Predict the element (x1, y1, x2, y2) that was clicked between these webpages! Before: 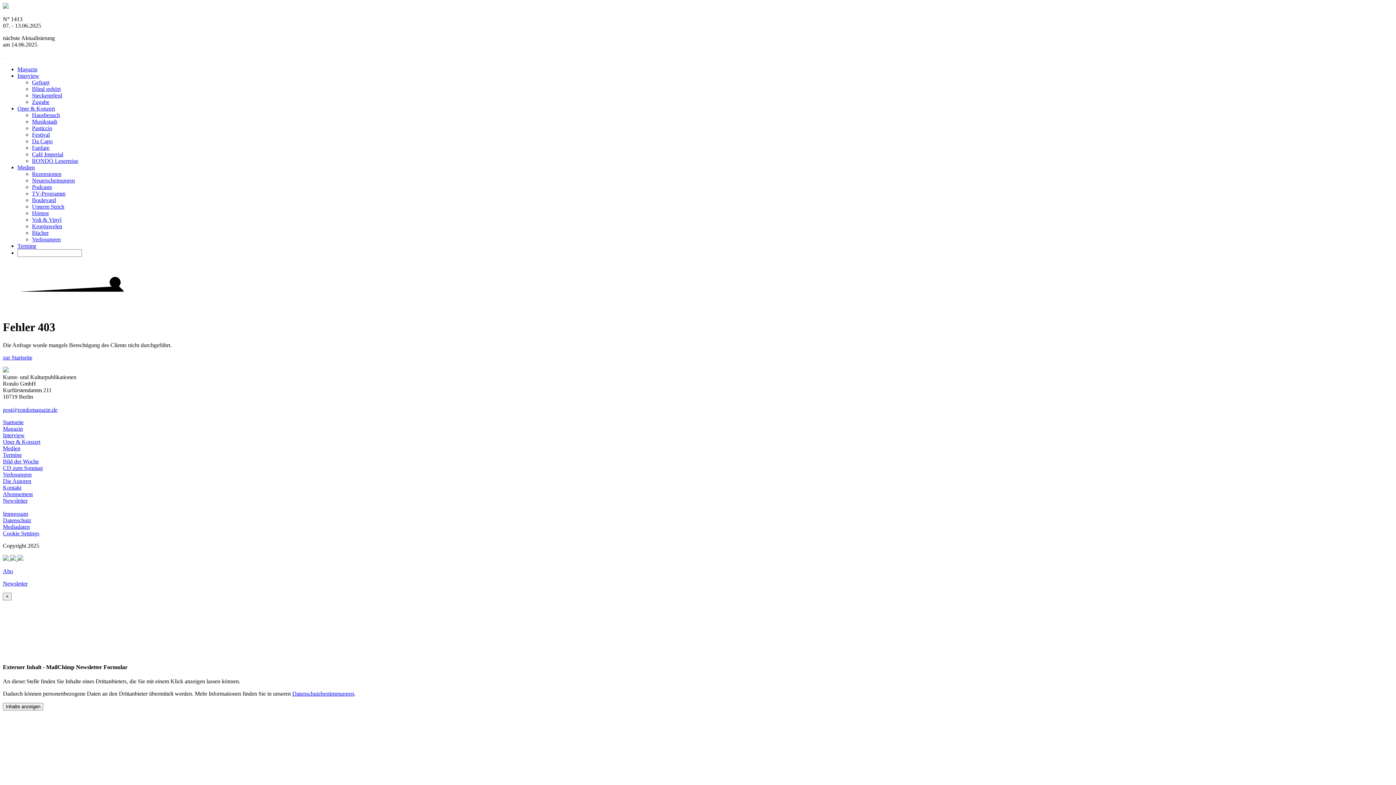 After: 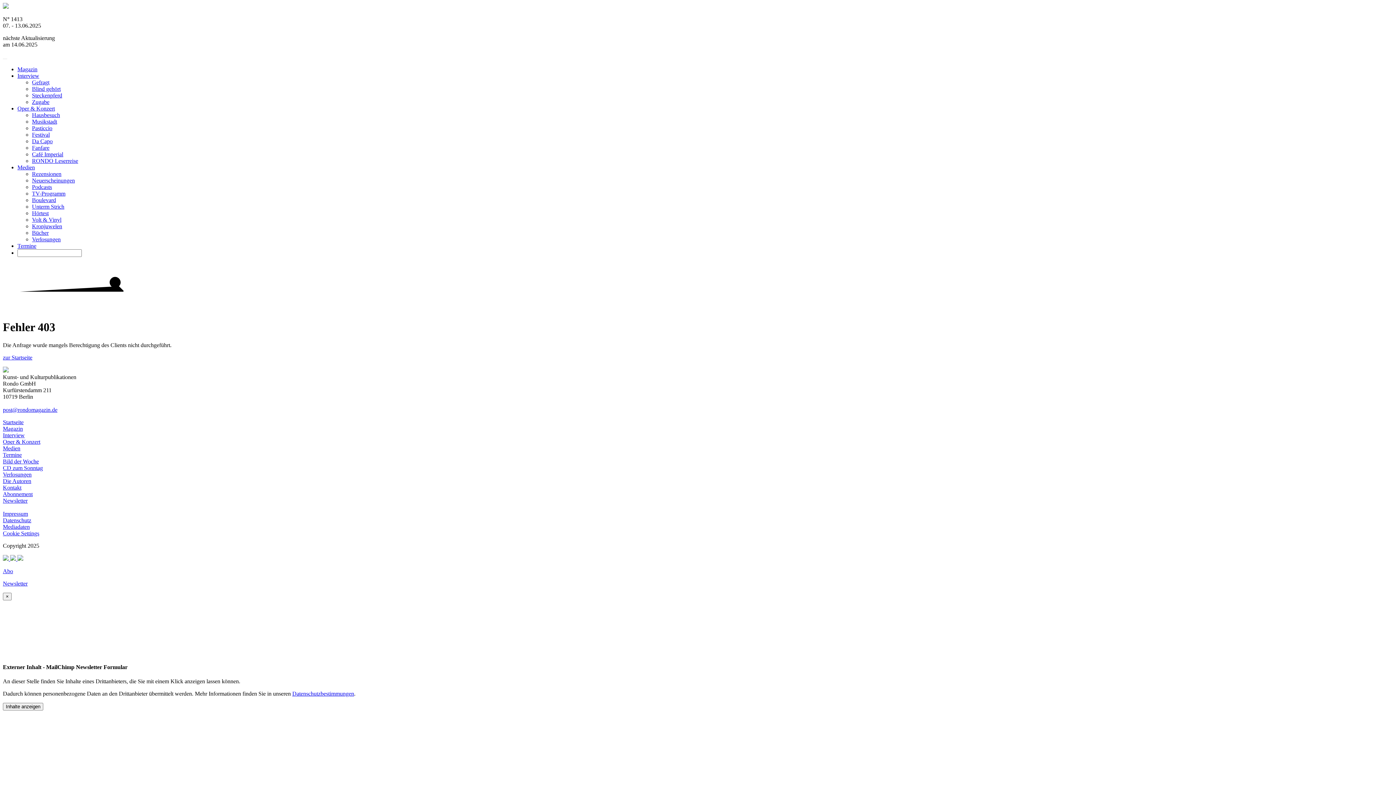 Action: label: Verlosungen bbox: (32, 236, 60, 242)